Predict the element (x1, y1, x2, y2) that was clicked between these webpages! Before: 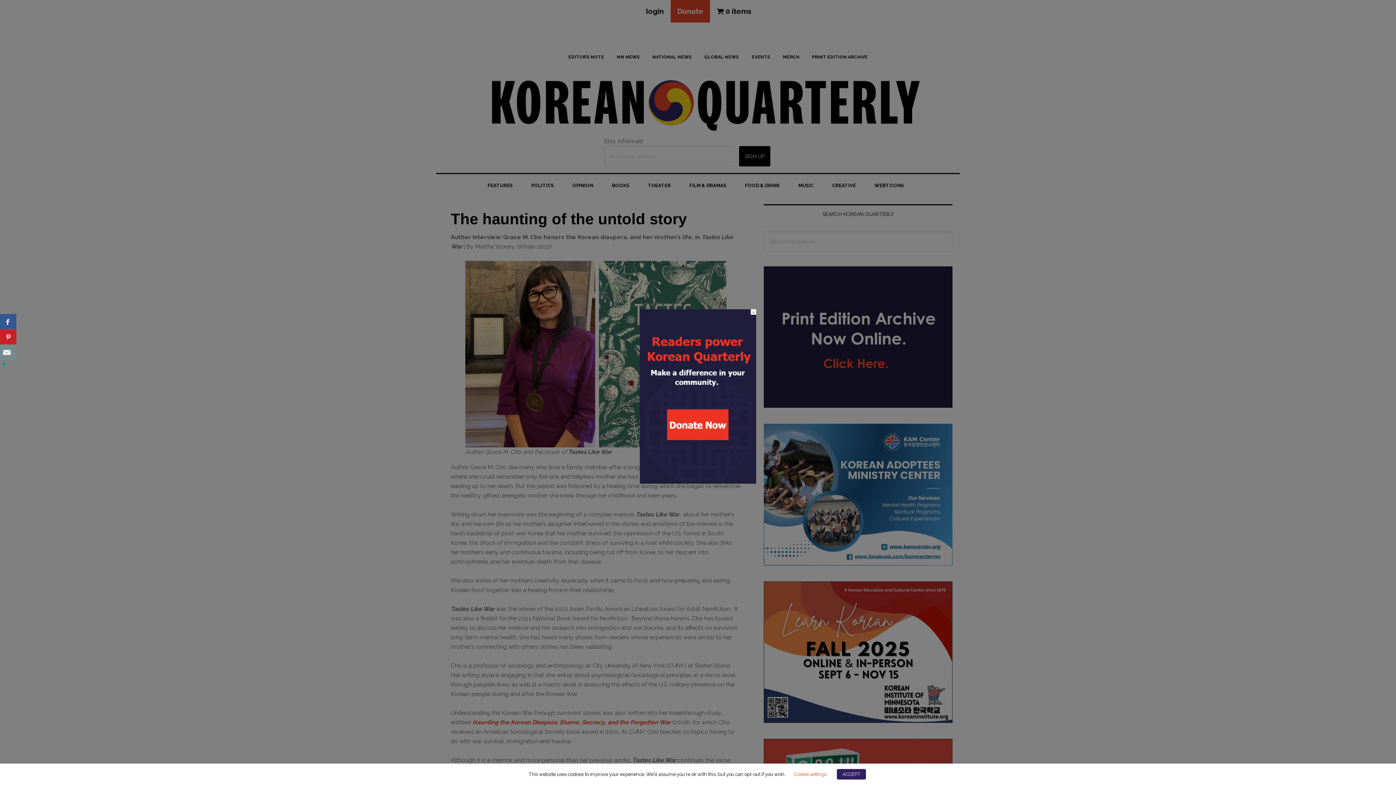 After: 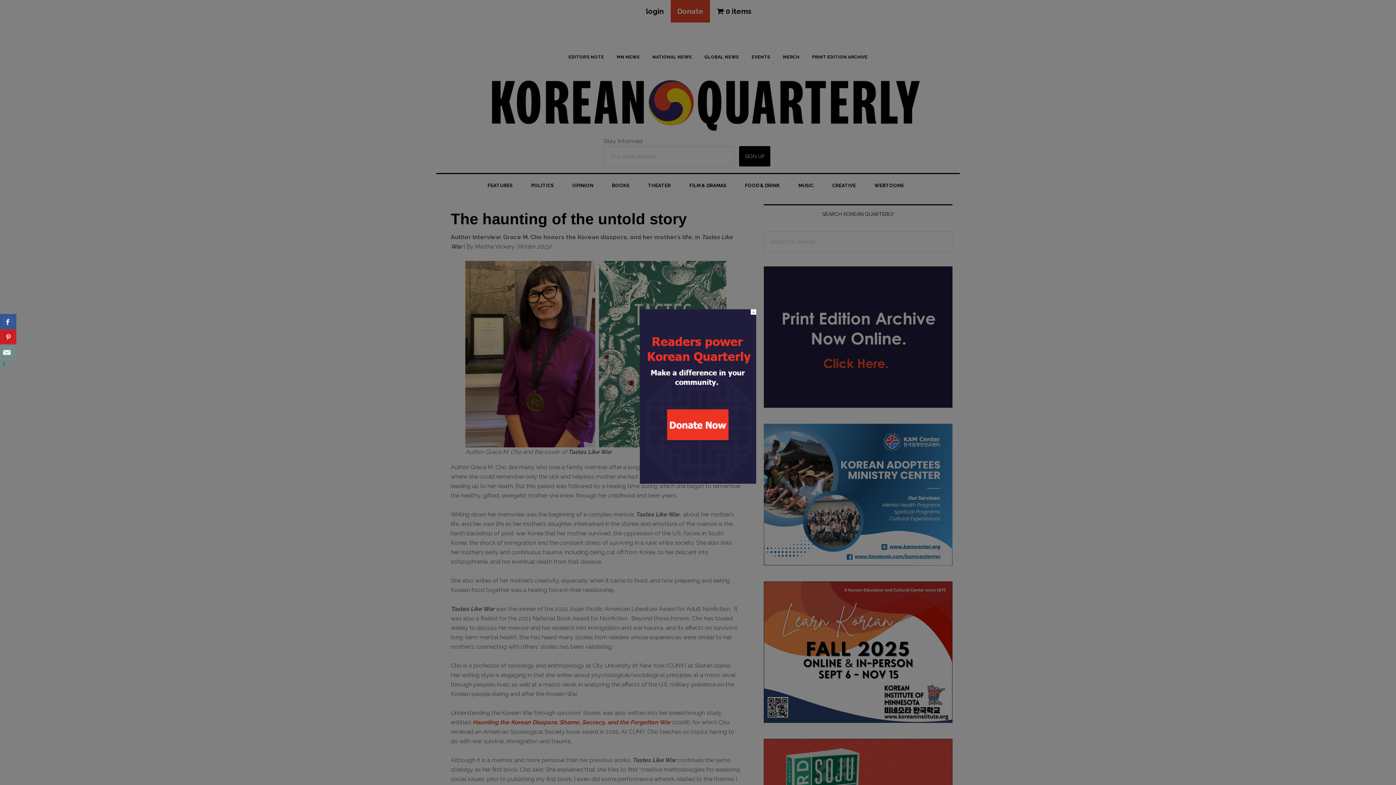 Action: bbox: (836, 769, 866, 780) label: ACCEPT